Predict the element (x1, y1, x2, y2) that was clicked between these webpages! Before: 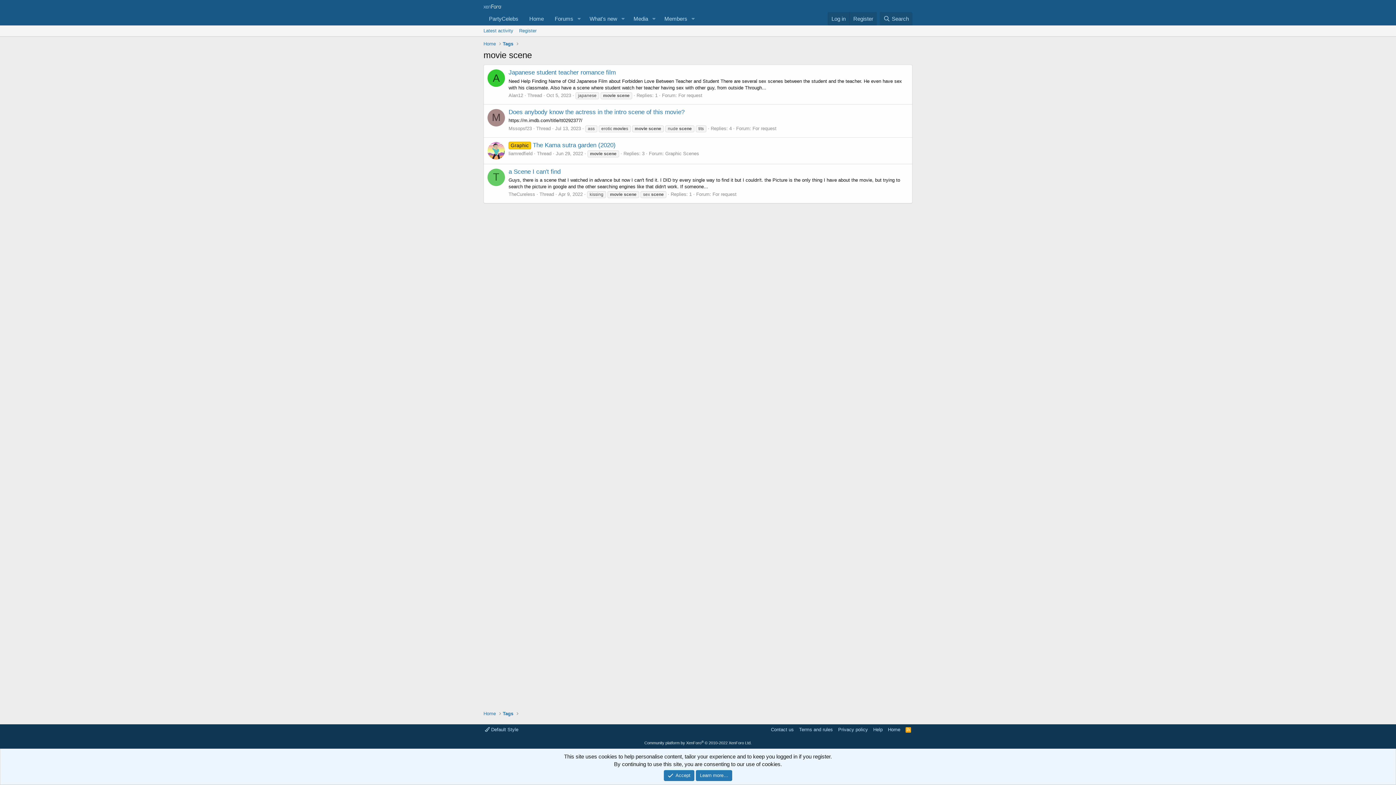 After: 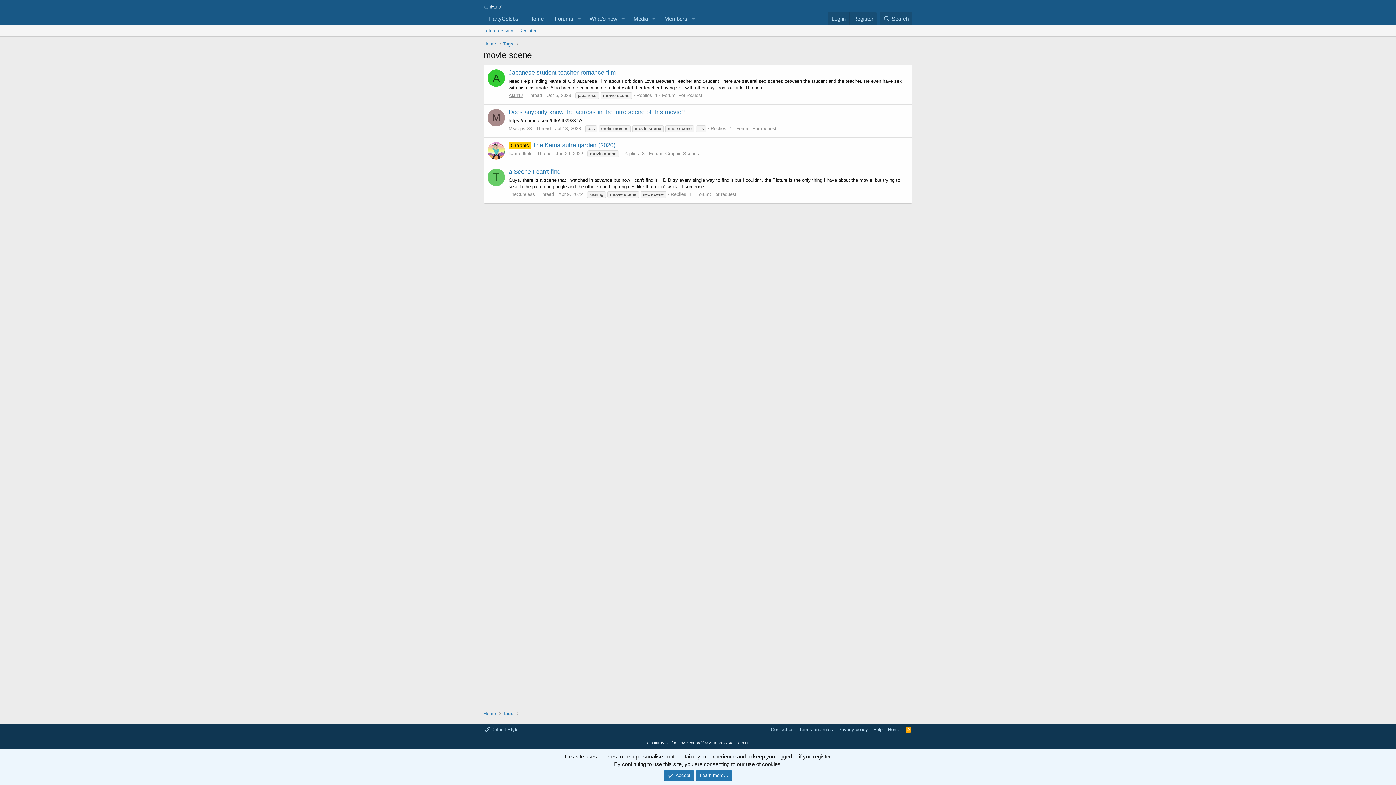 Action: label: Alan12 bbox: (508, 92, 523, 98)